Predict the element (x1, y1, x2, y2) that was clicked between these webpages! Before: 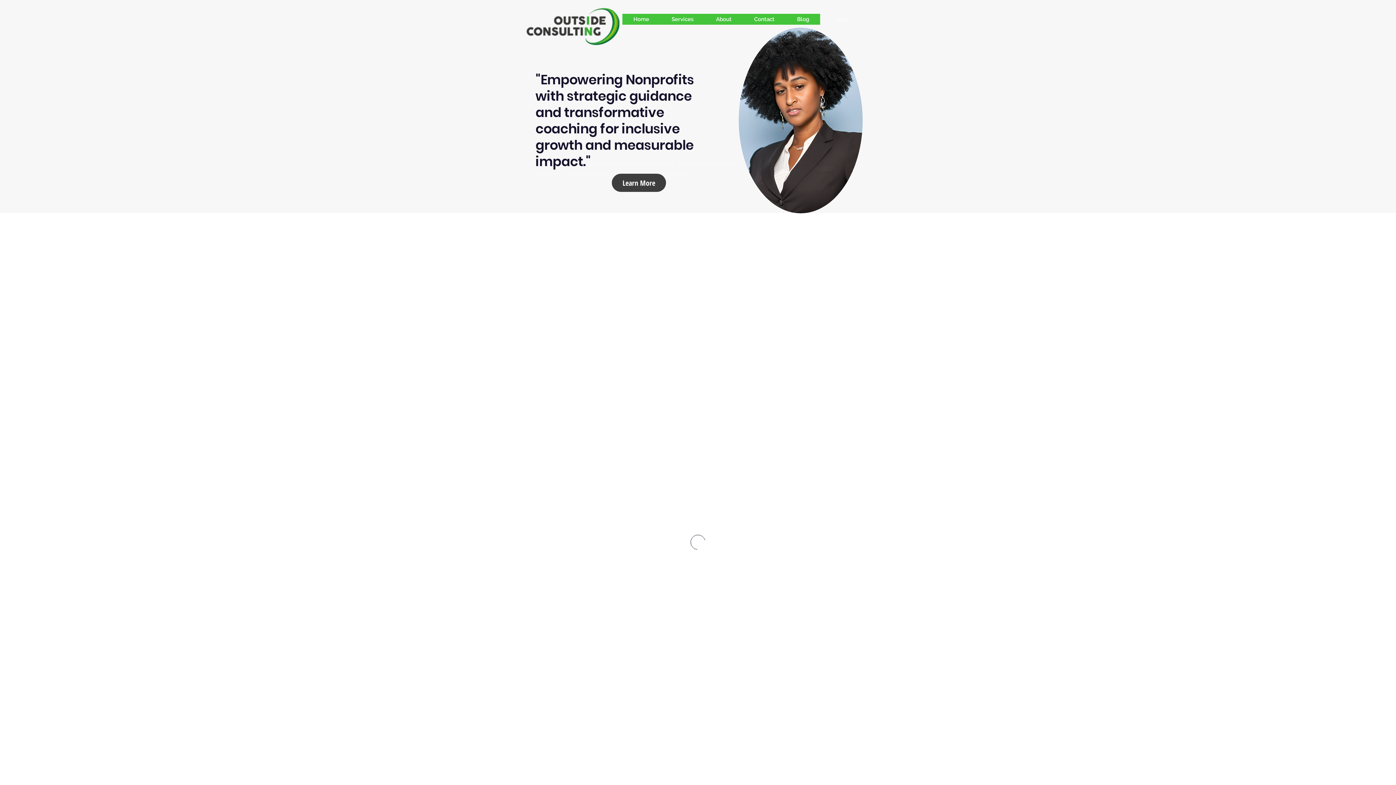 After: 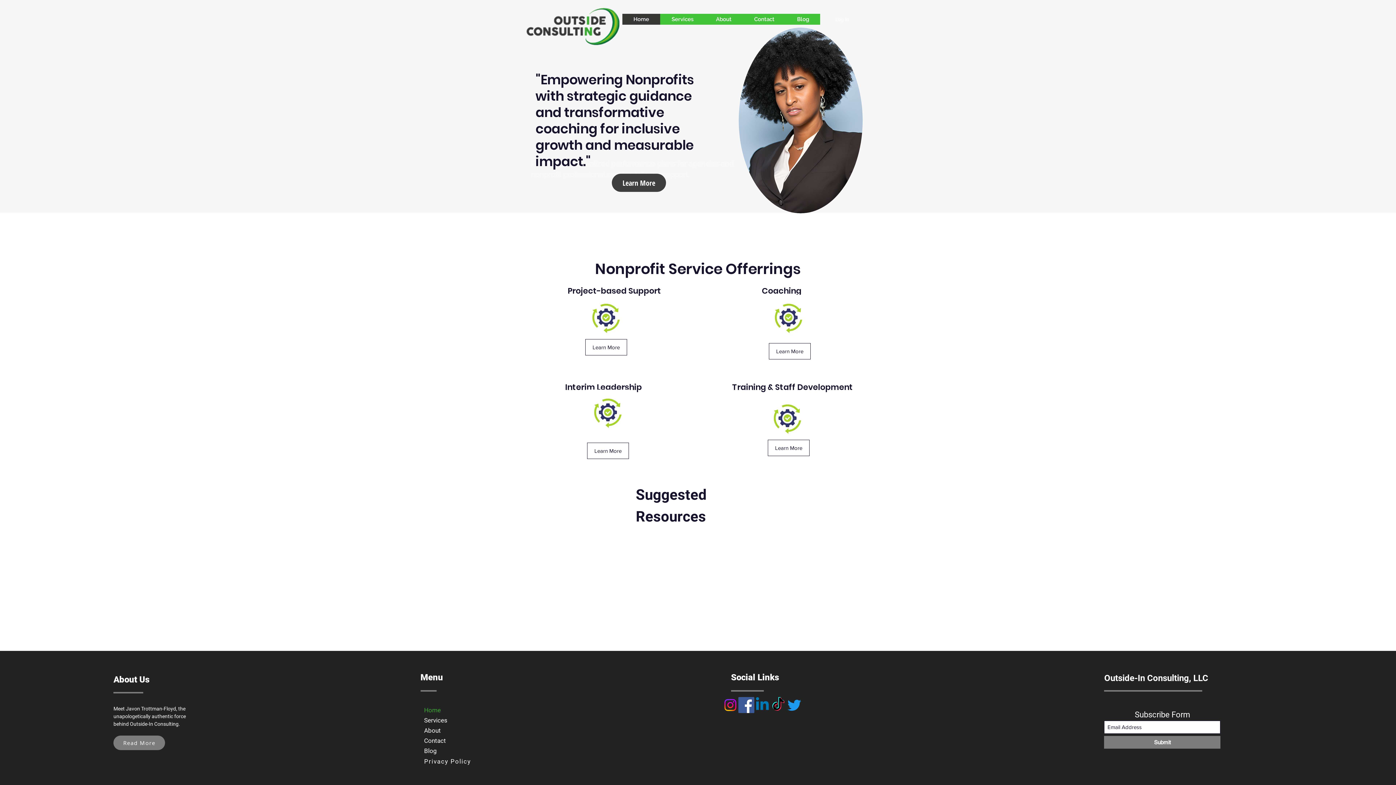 Action: bbox: (520, 6, 624, 45)